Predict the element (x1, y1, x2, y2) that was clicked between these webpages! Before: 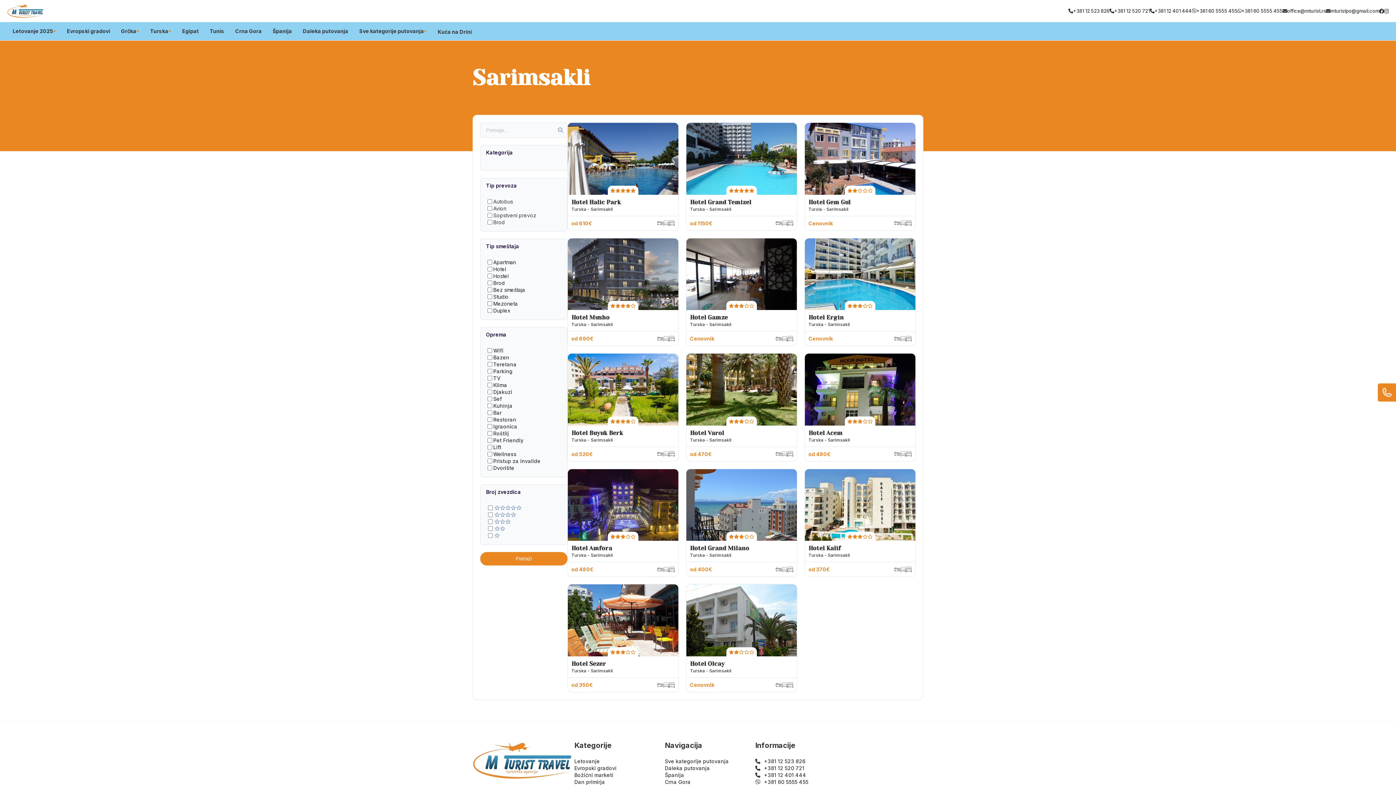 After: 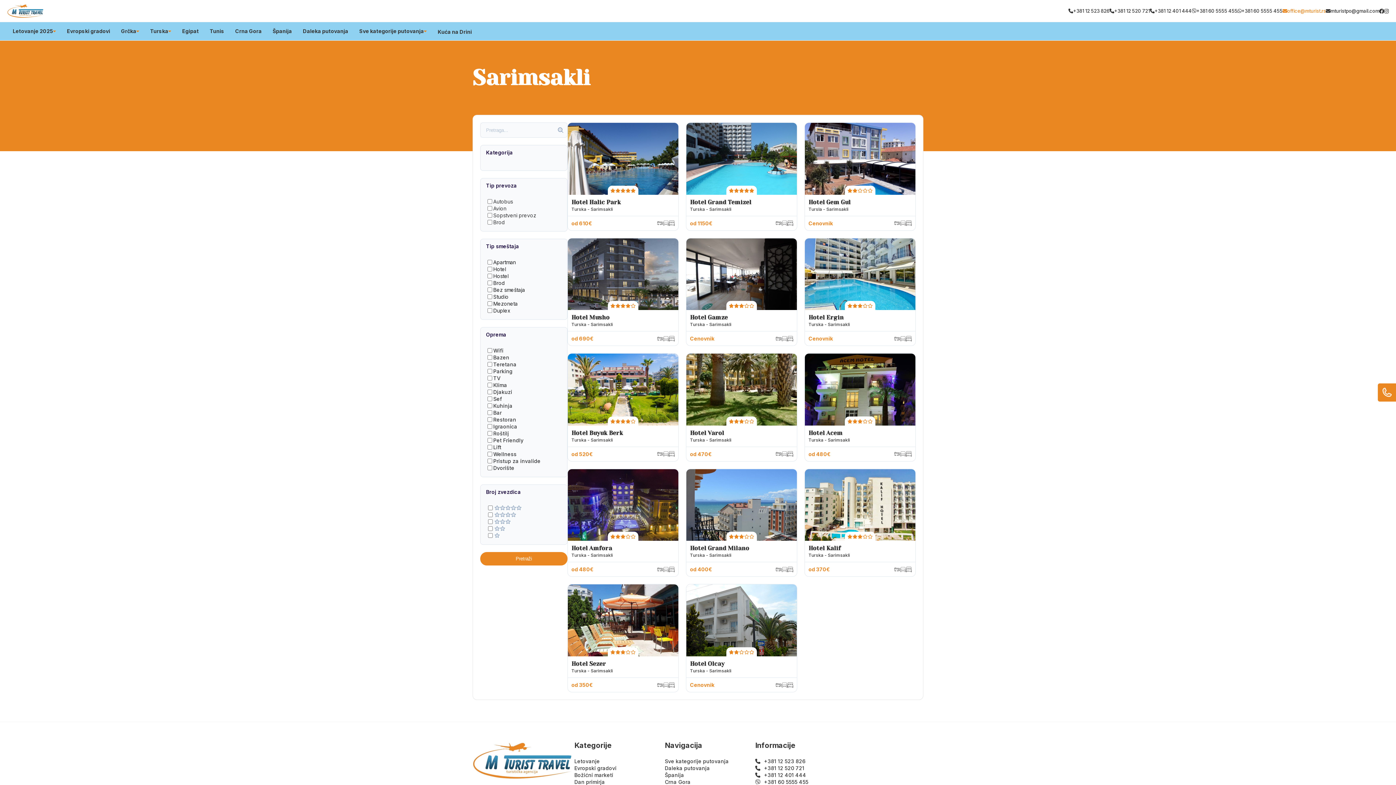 Action: label: office@mturist.rs bbox: (1290, 7, 1331, 14)